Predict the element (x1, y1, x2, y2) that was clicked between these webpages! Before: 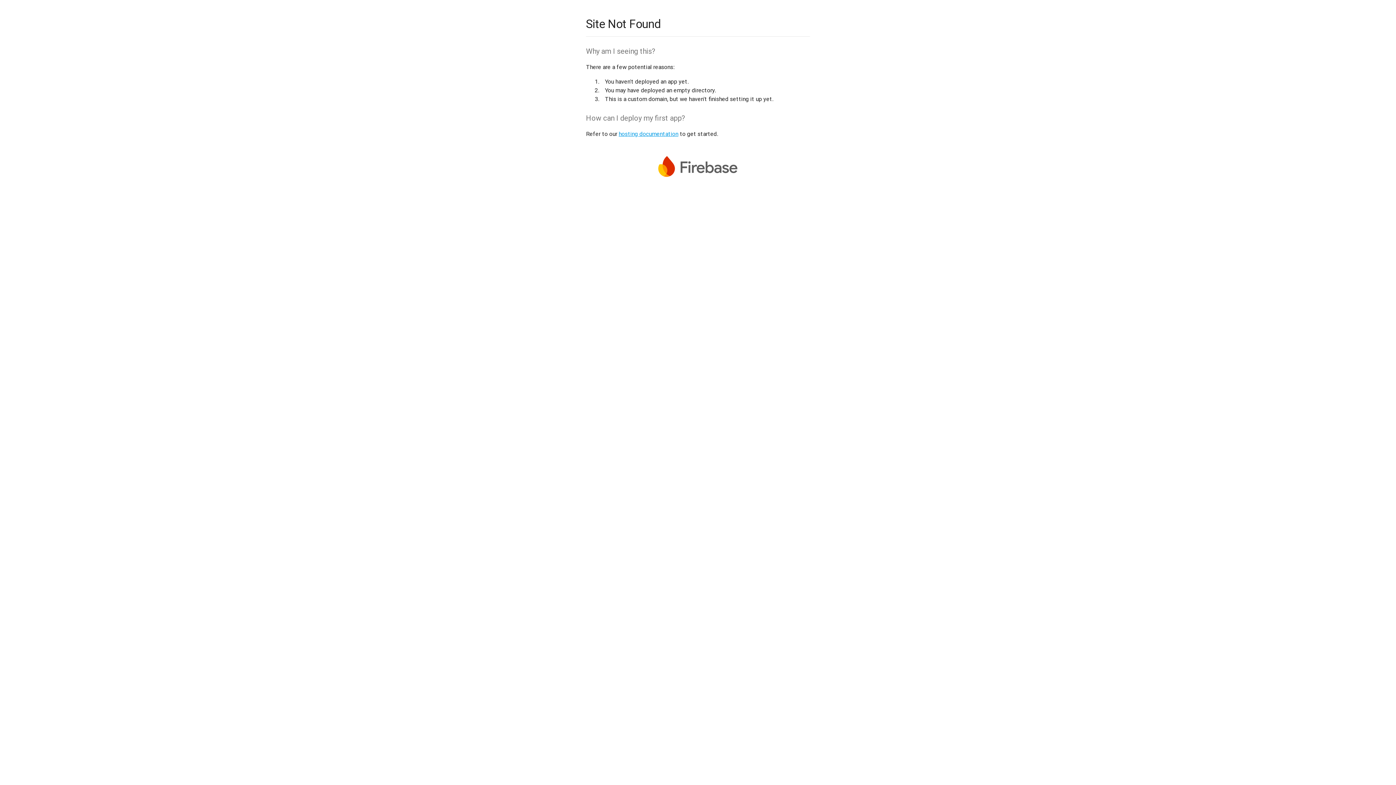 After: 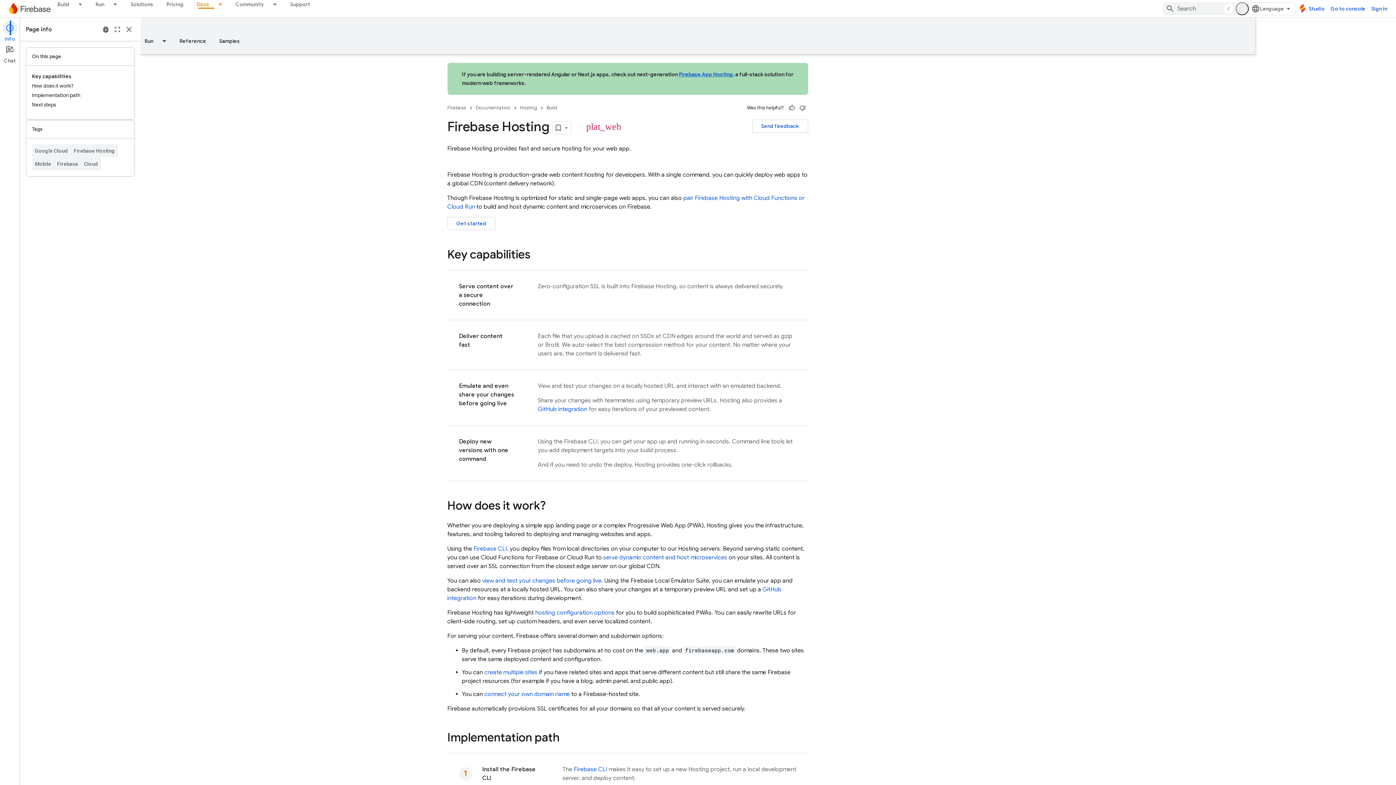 Action: bbox: (618, 130, 678, 137) label: hosting documentation